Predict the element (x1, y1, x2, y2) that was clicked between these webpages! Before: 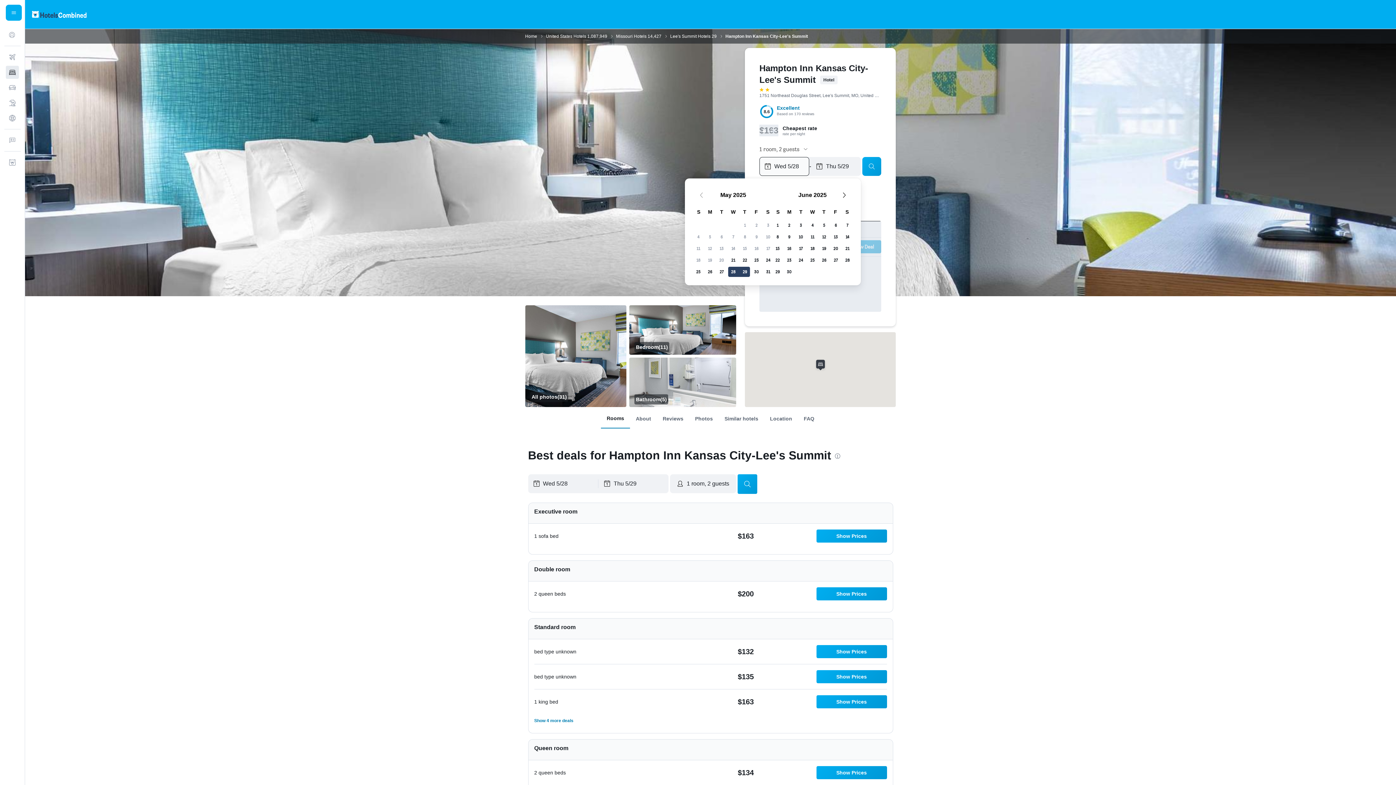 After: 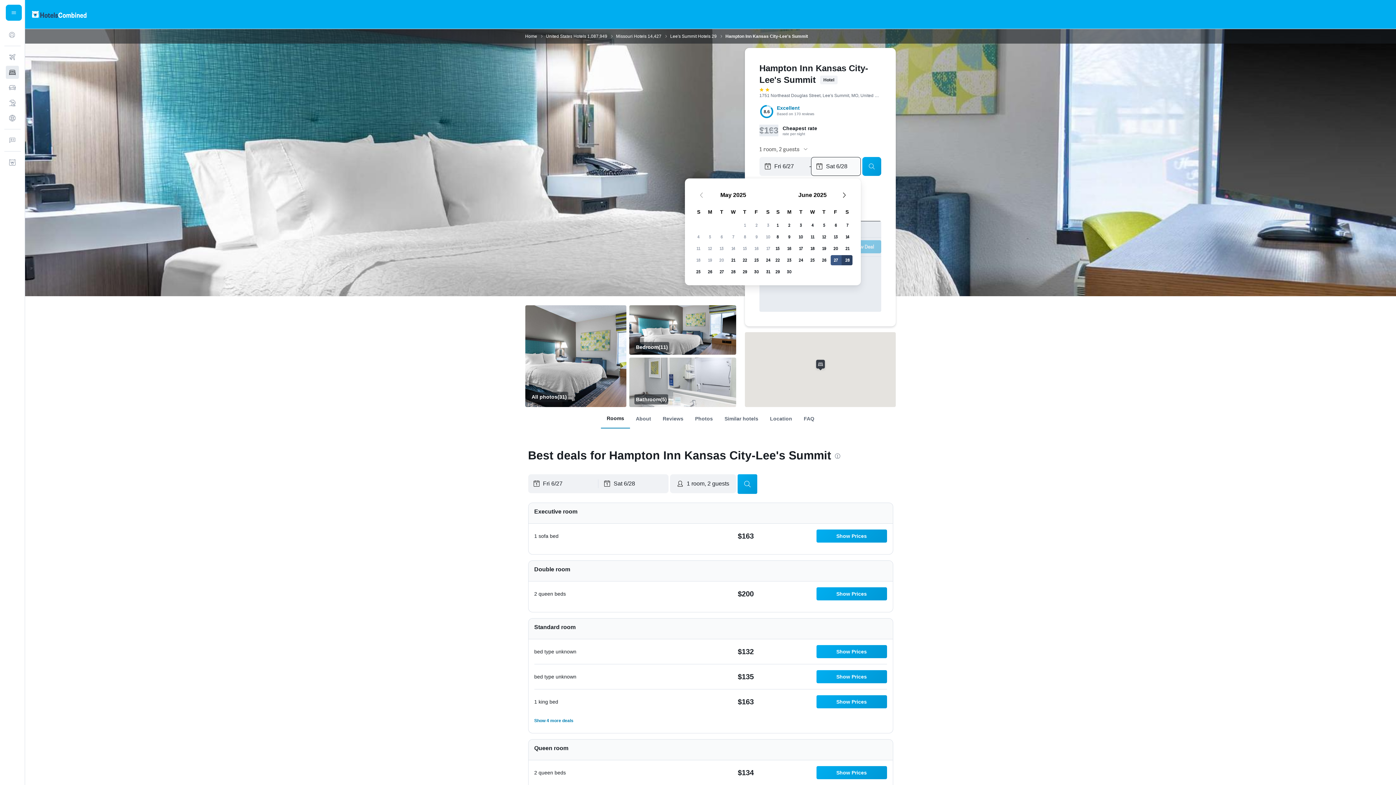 Action: bbox: (830, 254, 841, 266) label: June 27, 2025